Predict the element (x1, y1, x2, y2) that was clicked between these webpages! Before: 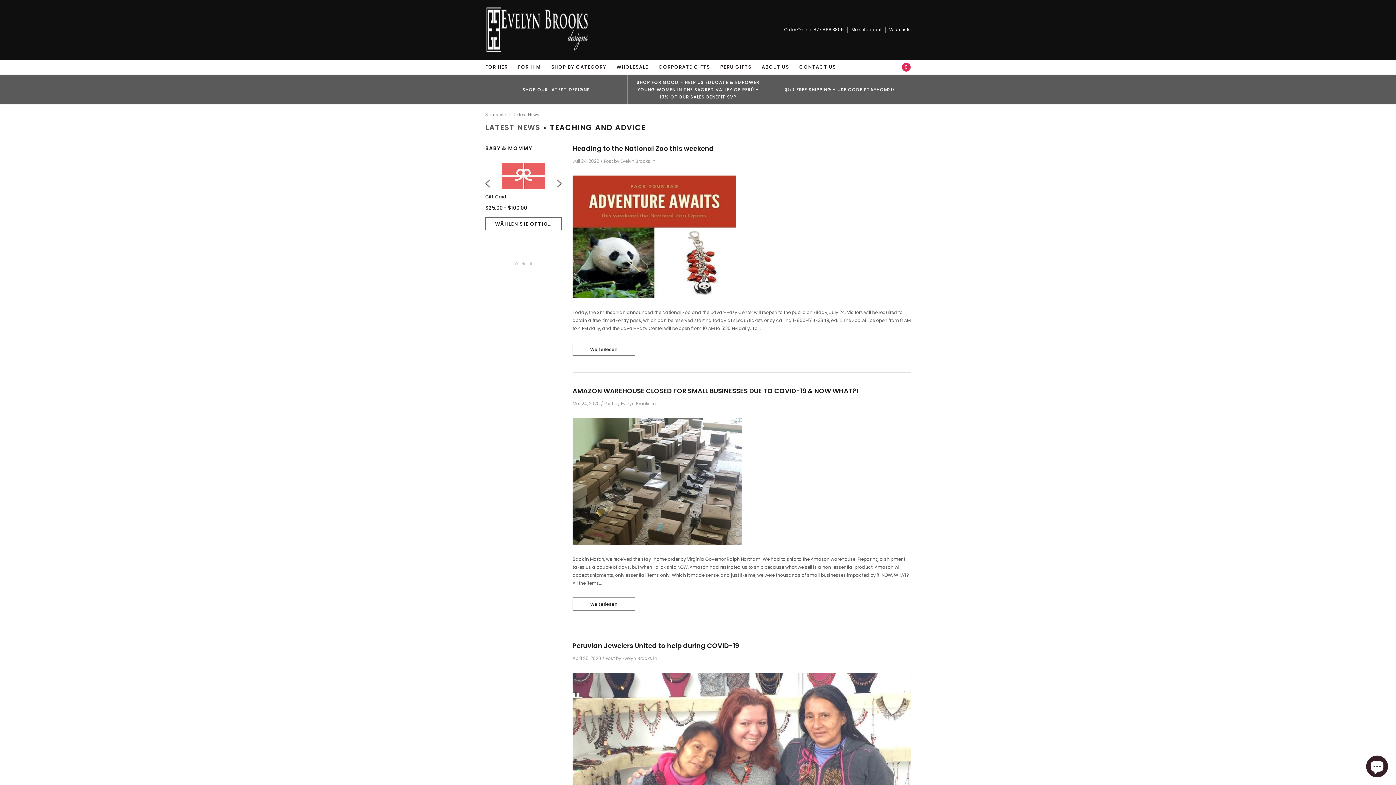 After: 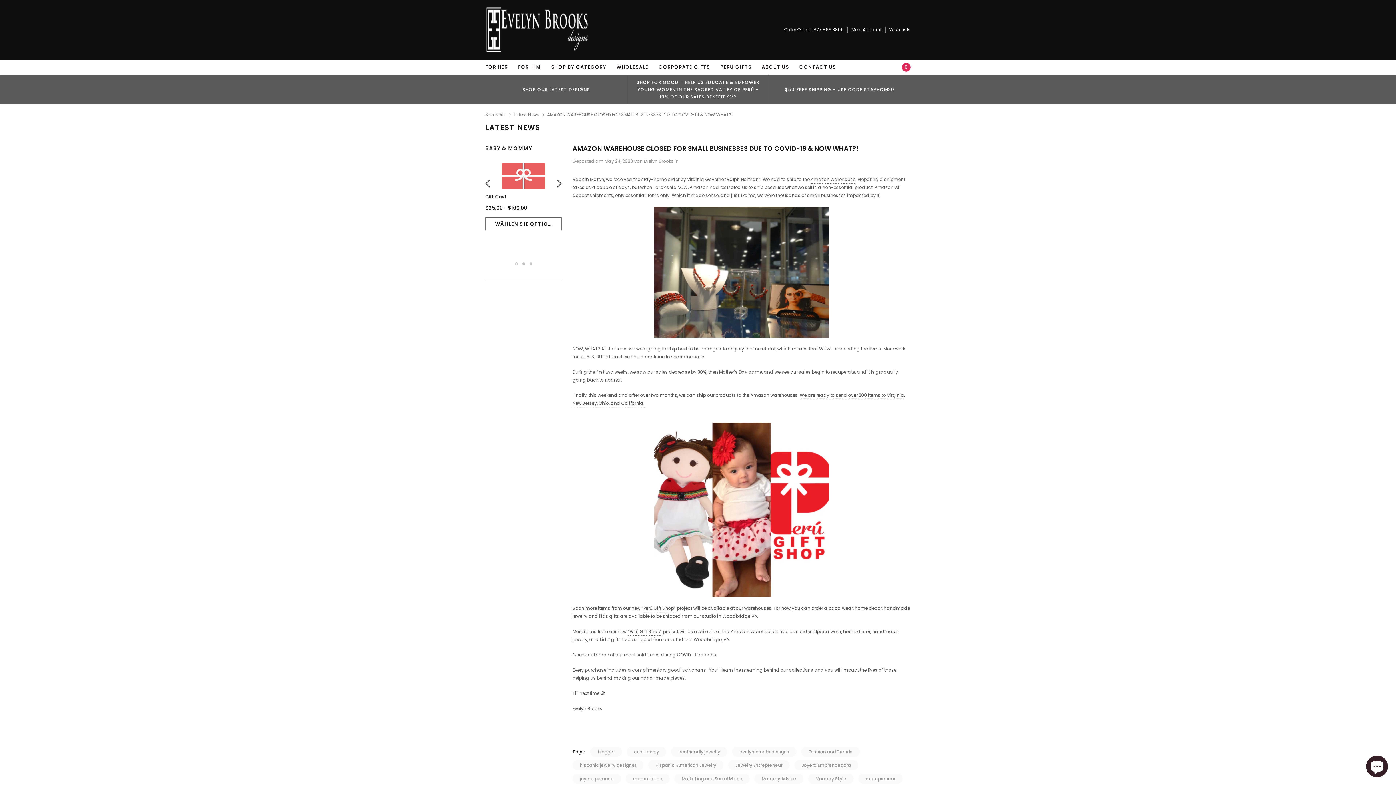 Action: bbox: (572, 418, 910, 545)